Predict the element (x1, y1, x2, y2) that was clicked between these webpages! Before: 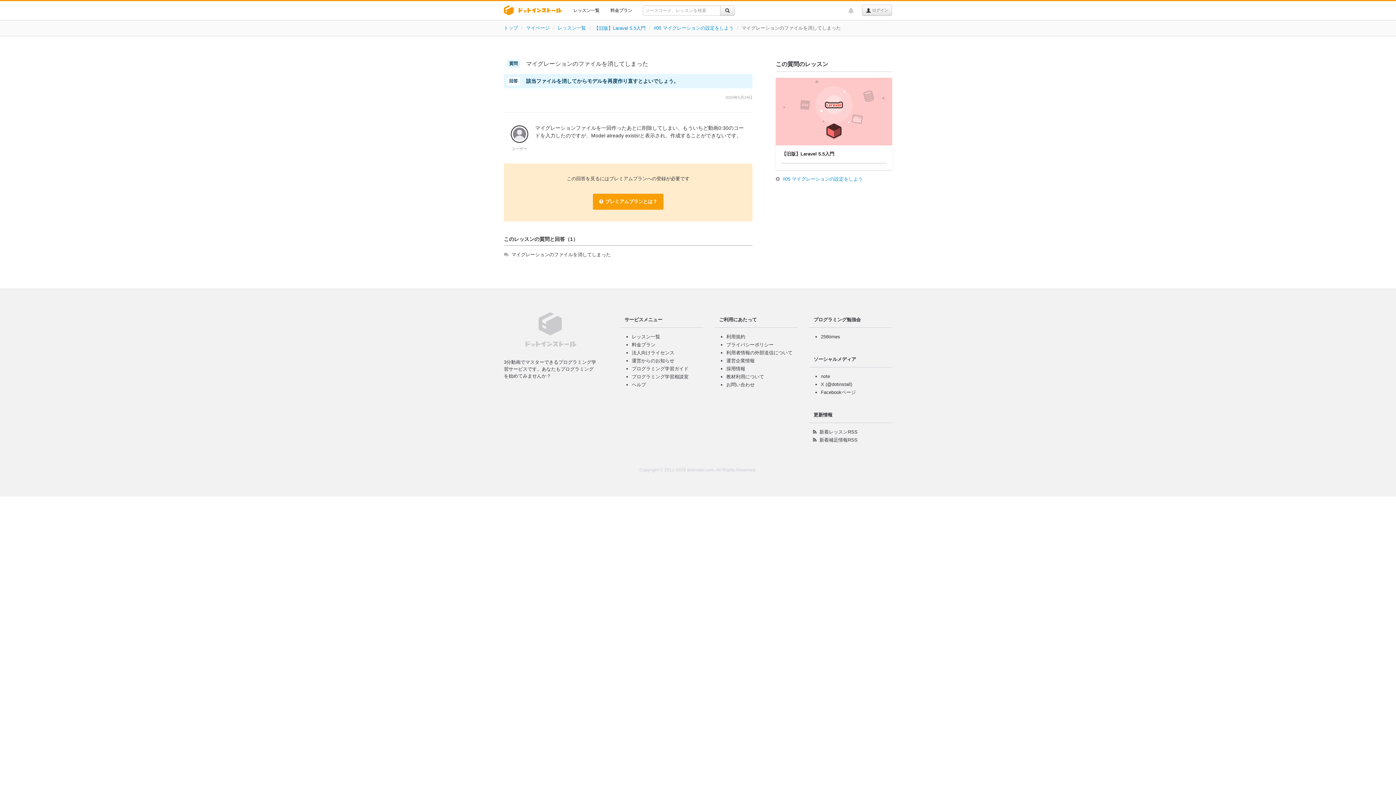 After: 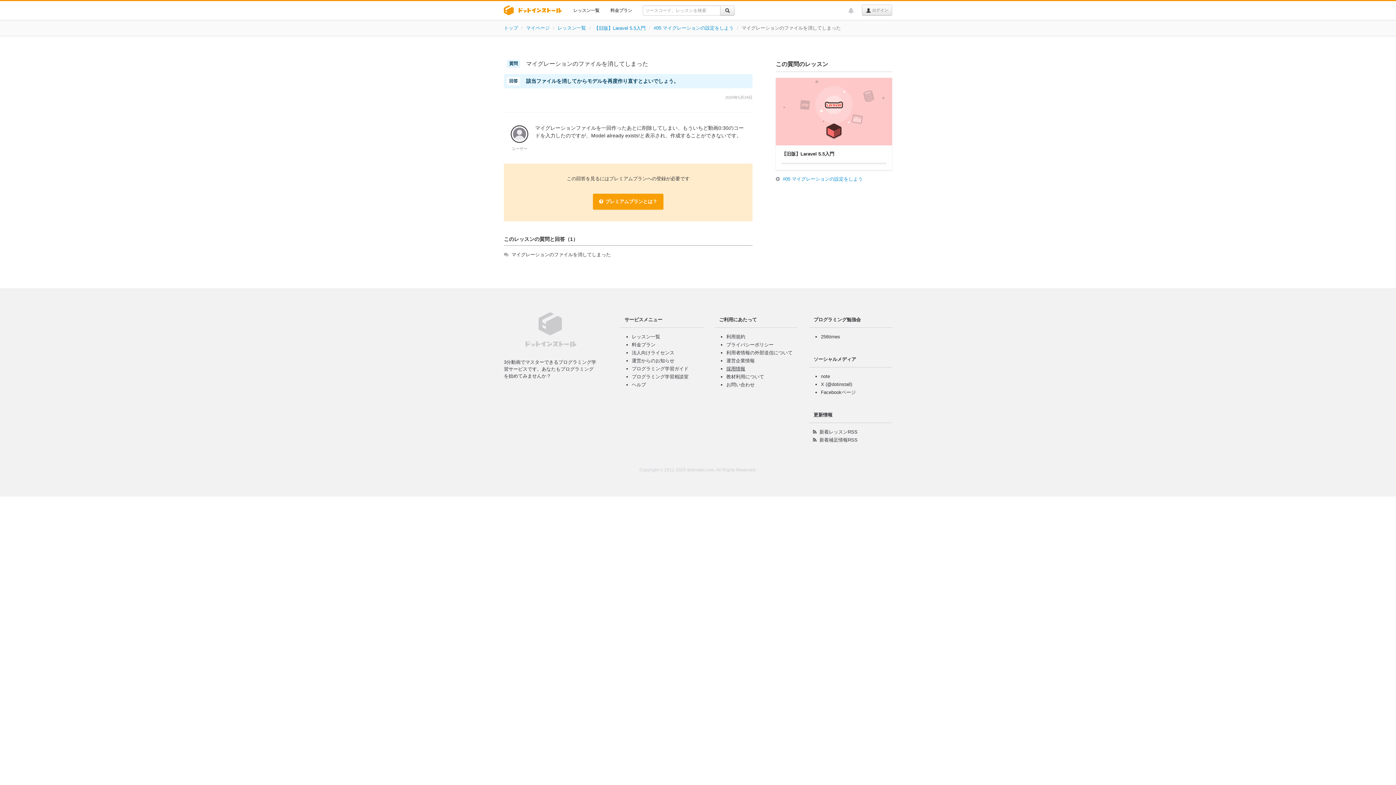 Action: label: 採用情報 bbox: (726, 366, 745, 371)